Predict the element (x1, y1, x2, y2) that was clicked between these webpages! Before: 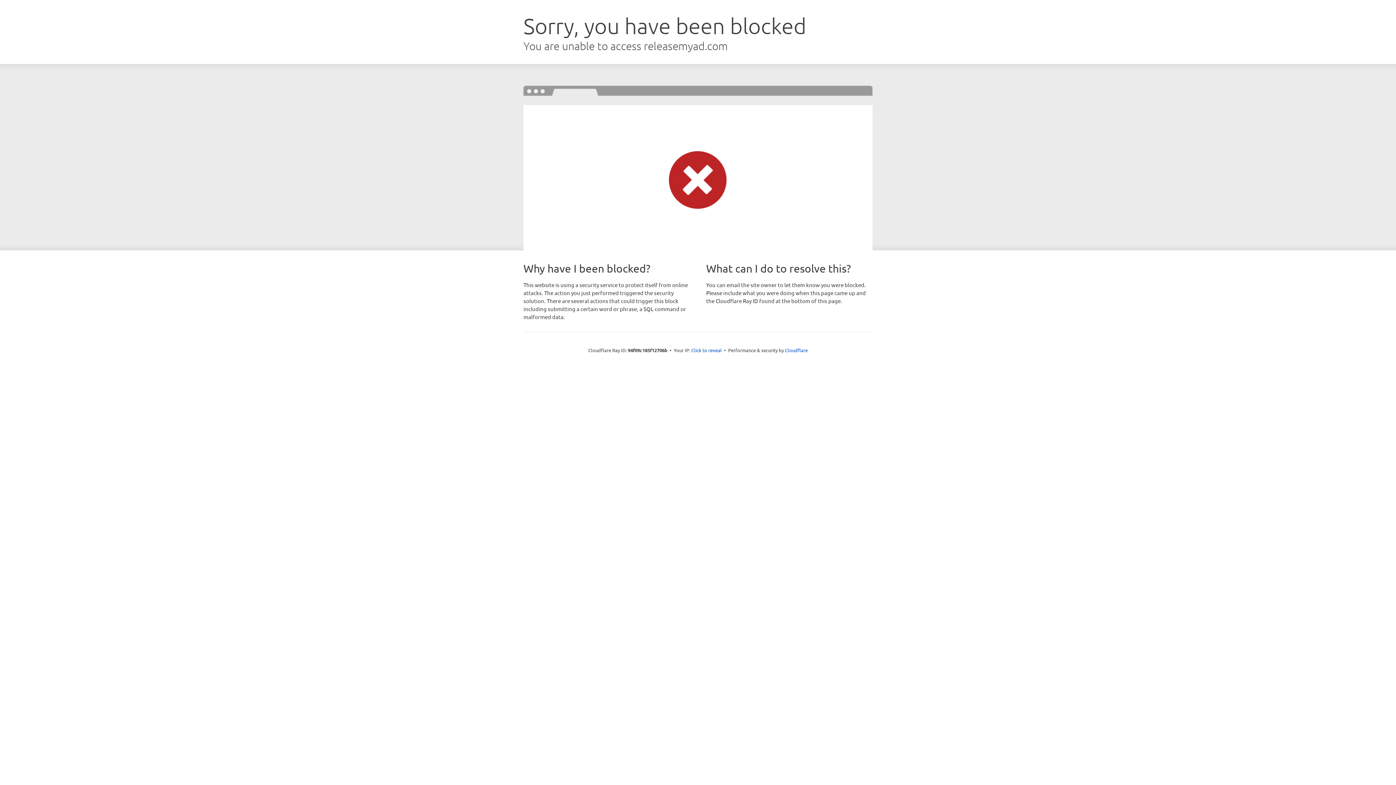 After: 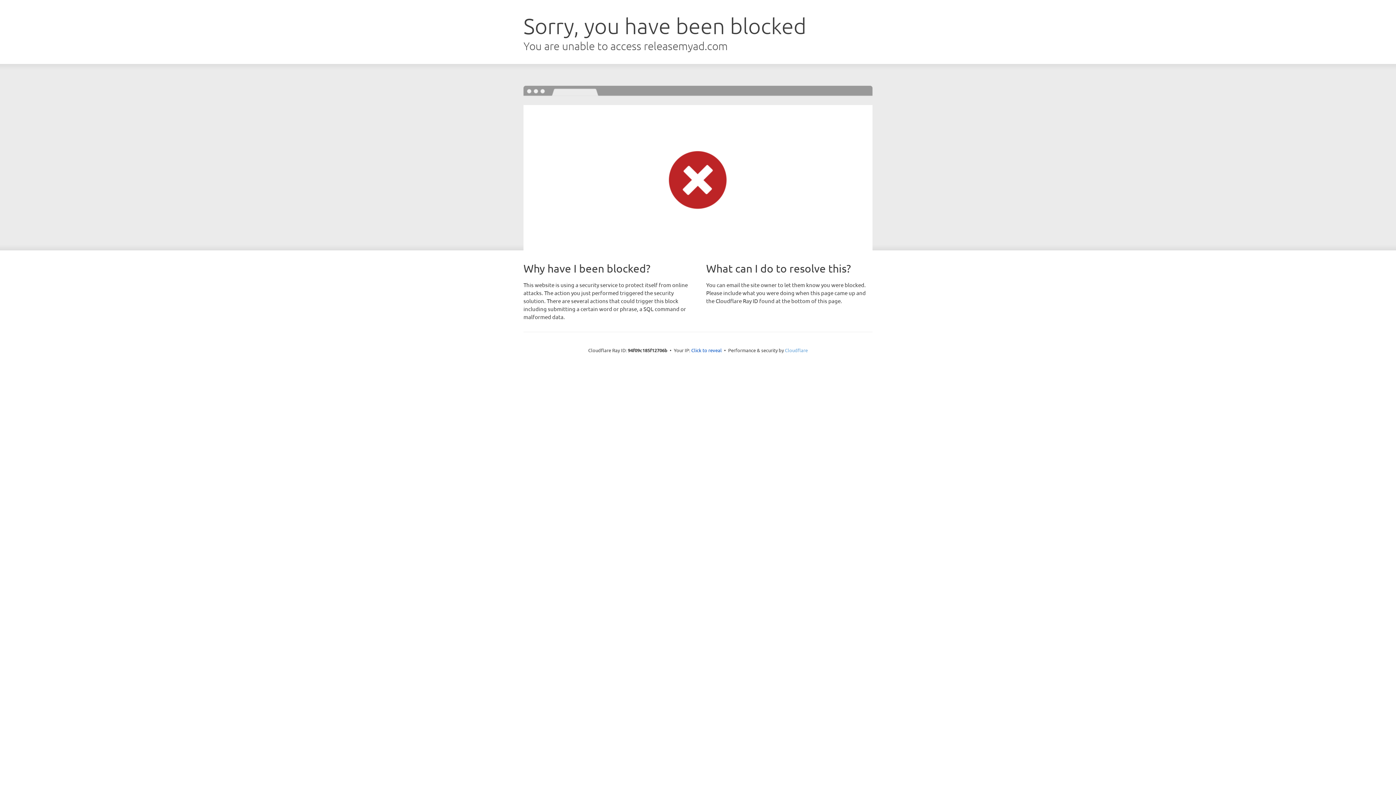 Action: bbox: (785, 347, 808, 353) label: Cloudflare